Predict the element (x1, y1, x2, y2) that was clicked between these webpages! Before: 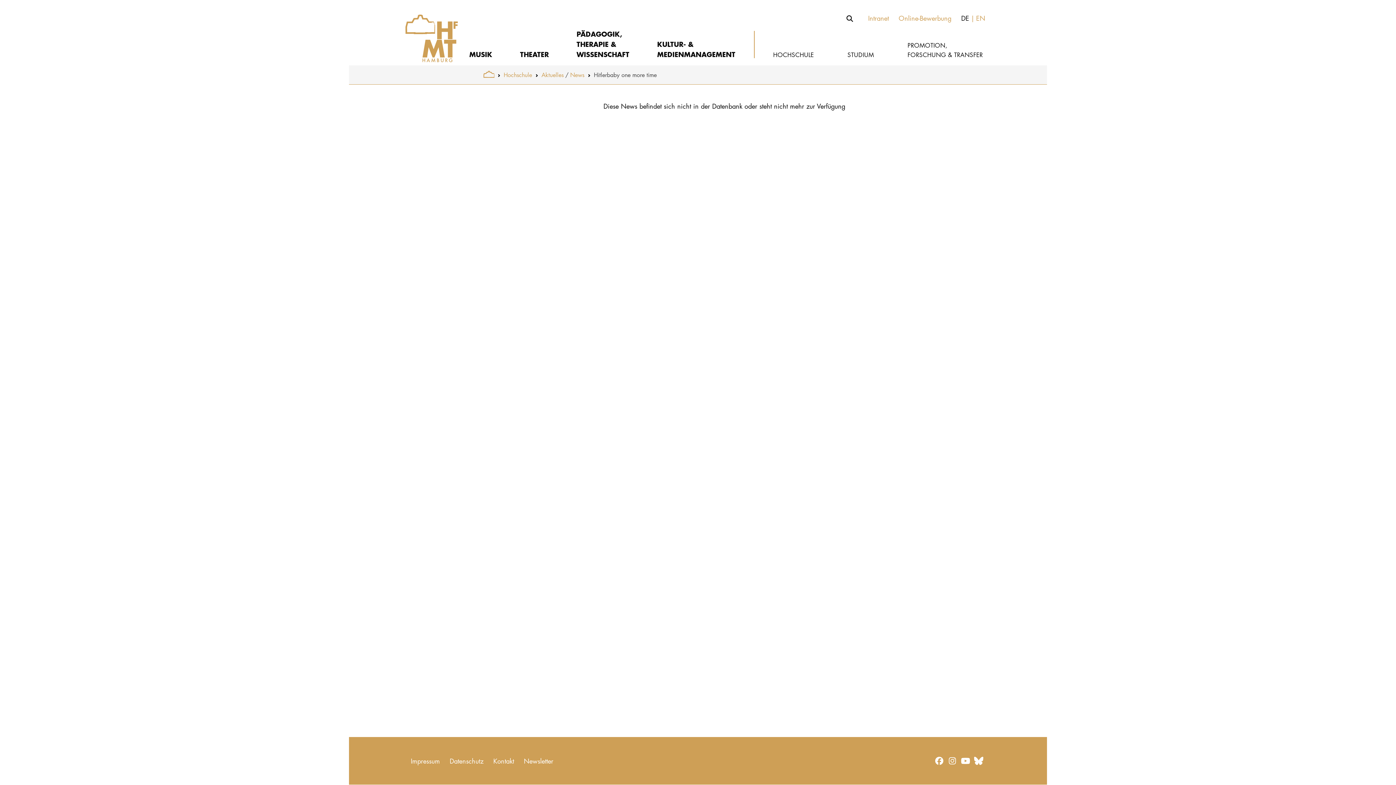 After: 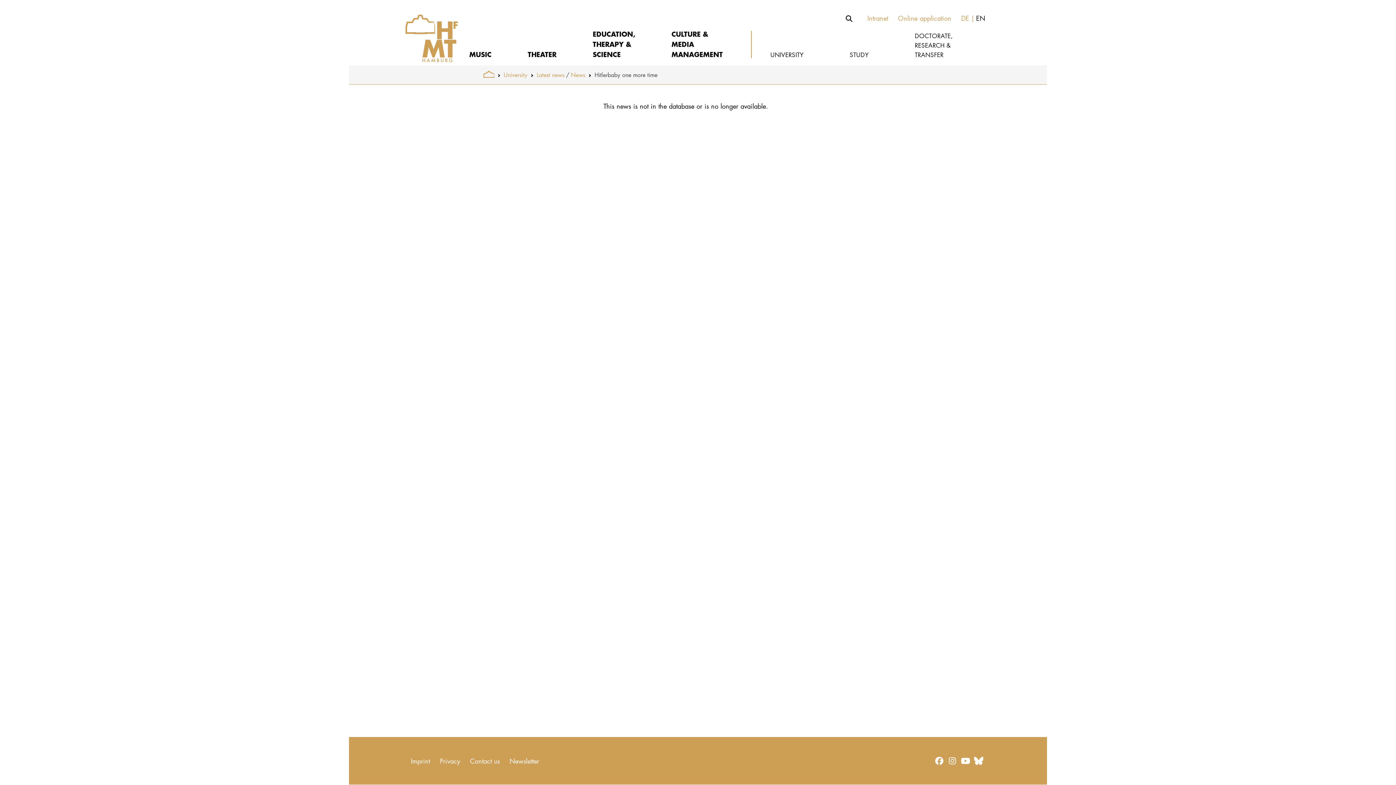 Action: bbox: (976, 13, 985, 22) label: EN